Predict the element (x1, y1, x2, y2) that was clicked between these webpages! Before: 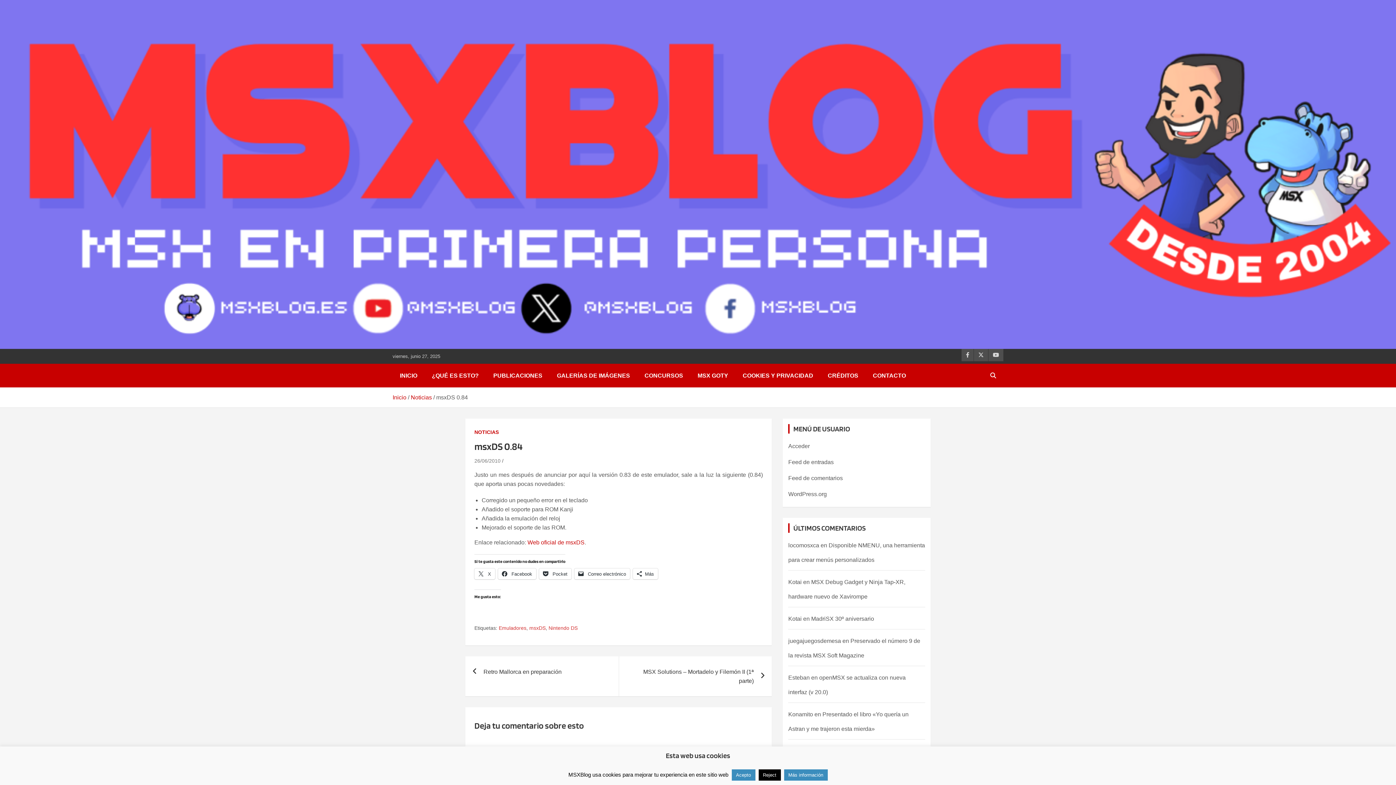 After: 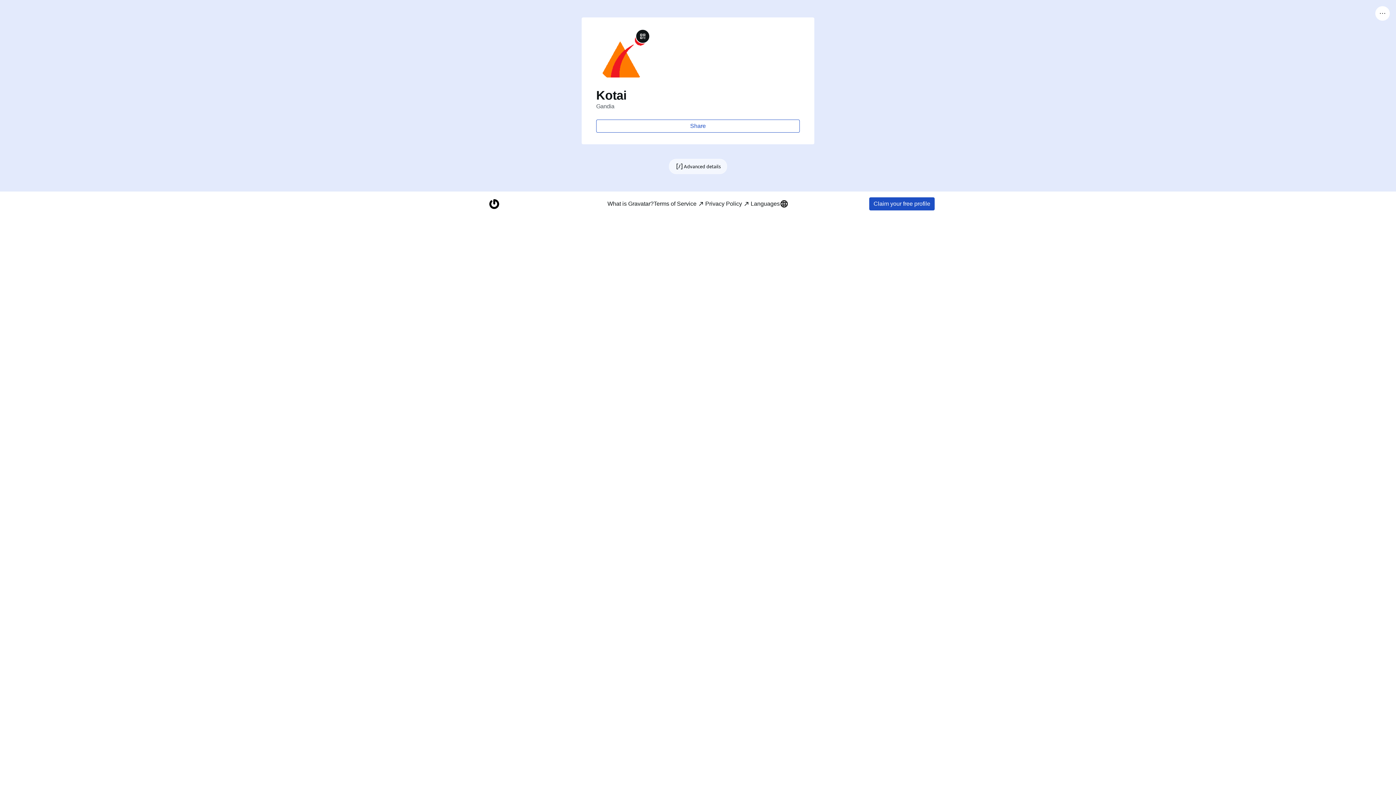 Action: label: Kotai bbox: (788, 579, 801, 585)